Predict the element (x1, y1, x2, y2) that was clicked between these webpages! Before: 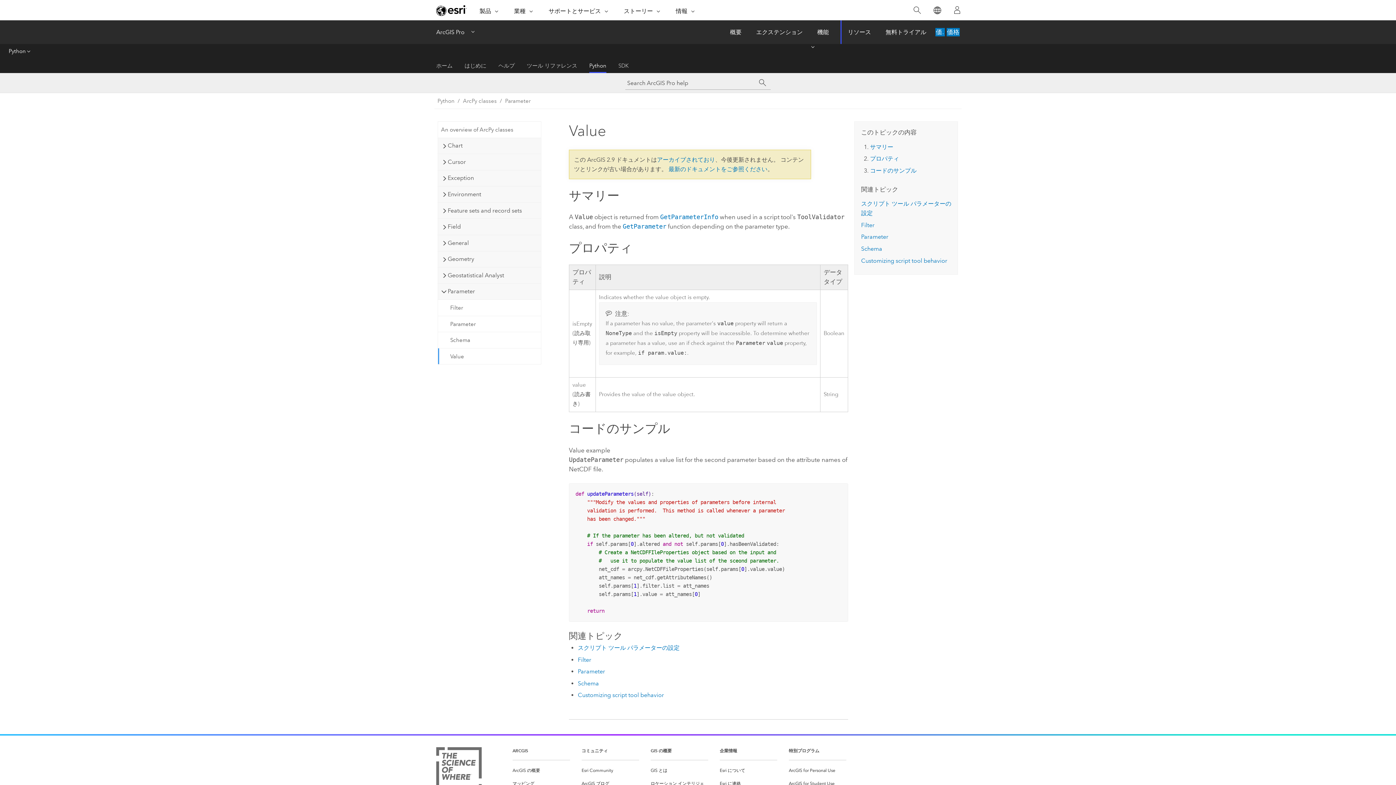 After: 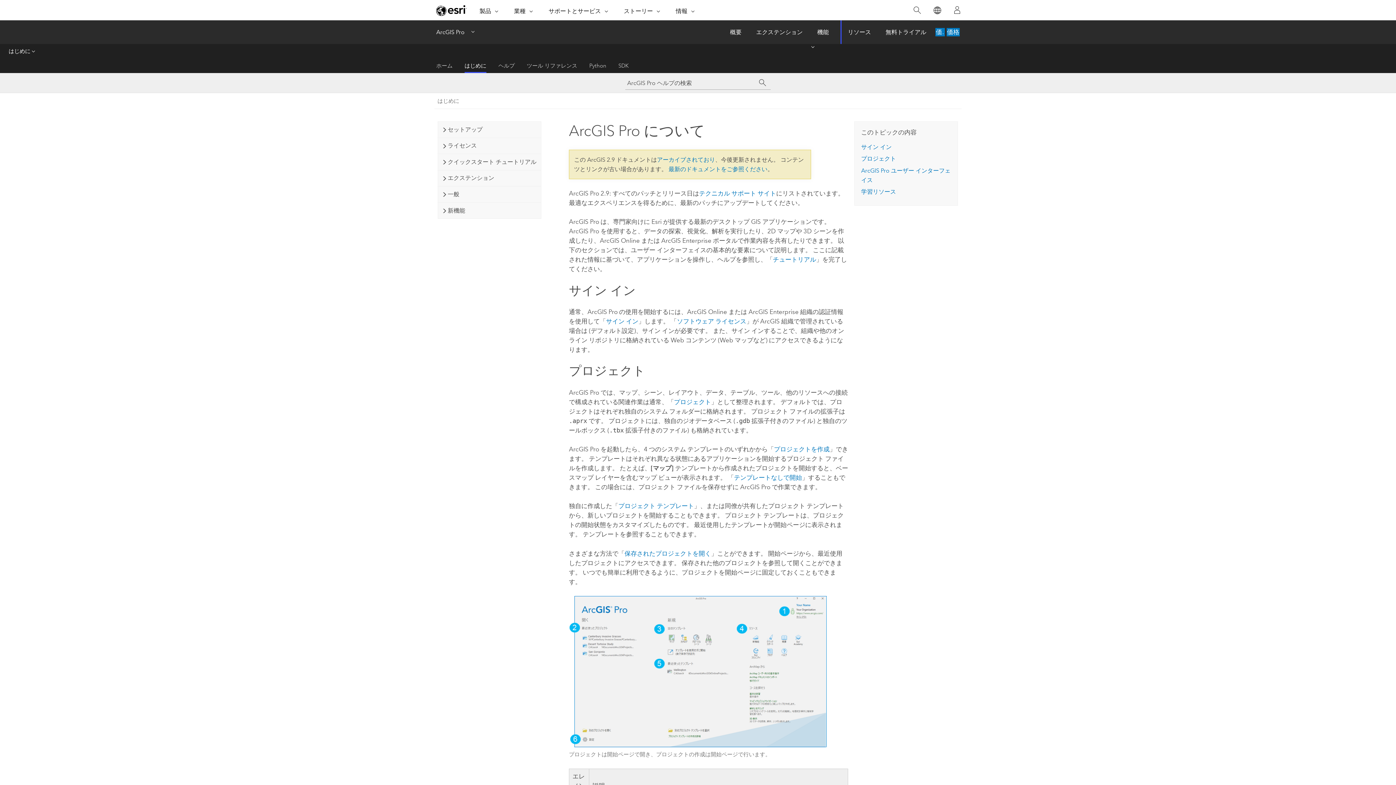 Action: label: はじめに bbox: (464, 58, 486, 73)